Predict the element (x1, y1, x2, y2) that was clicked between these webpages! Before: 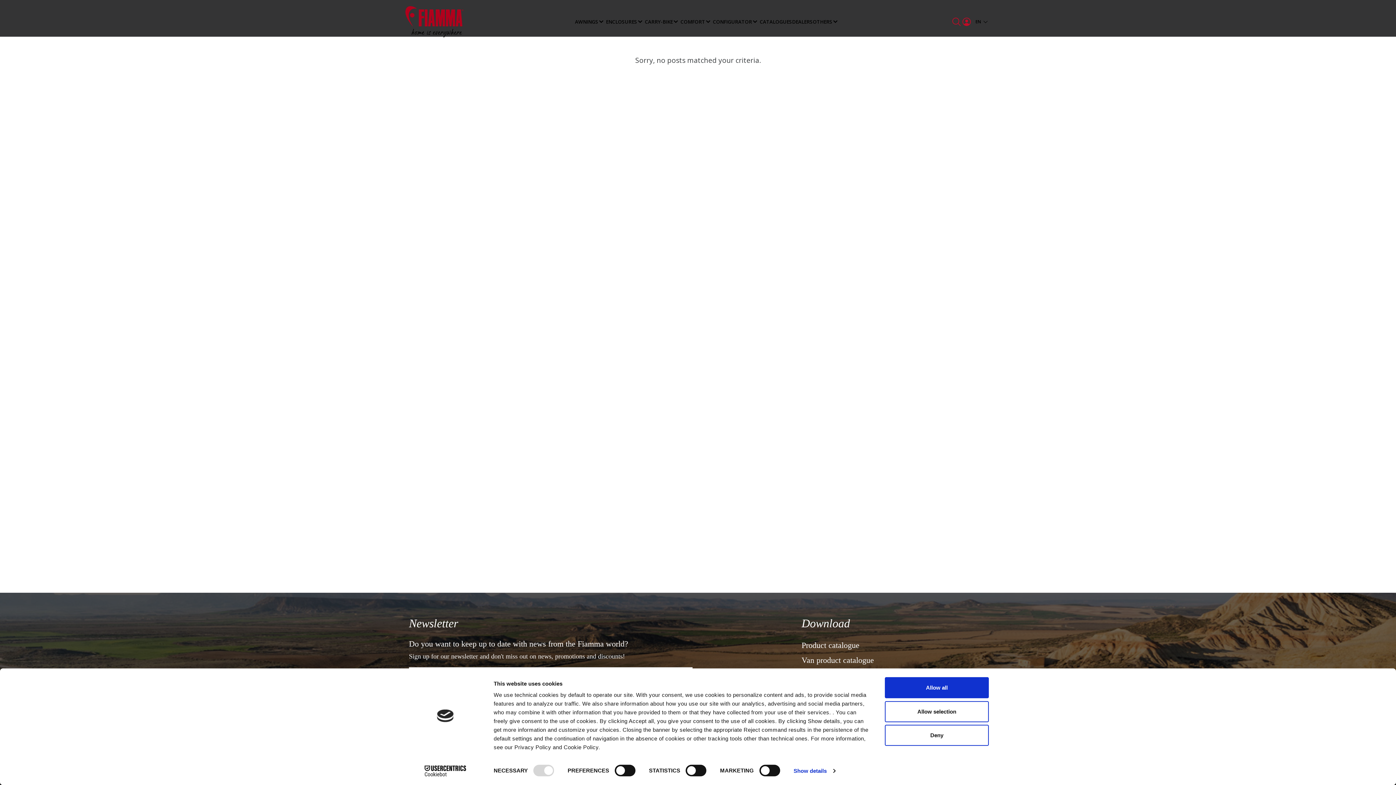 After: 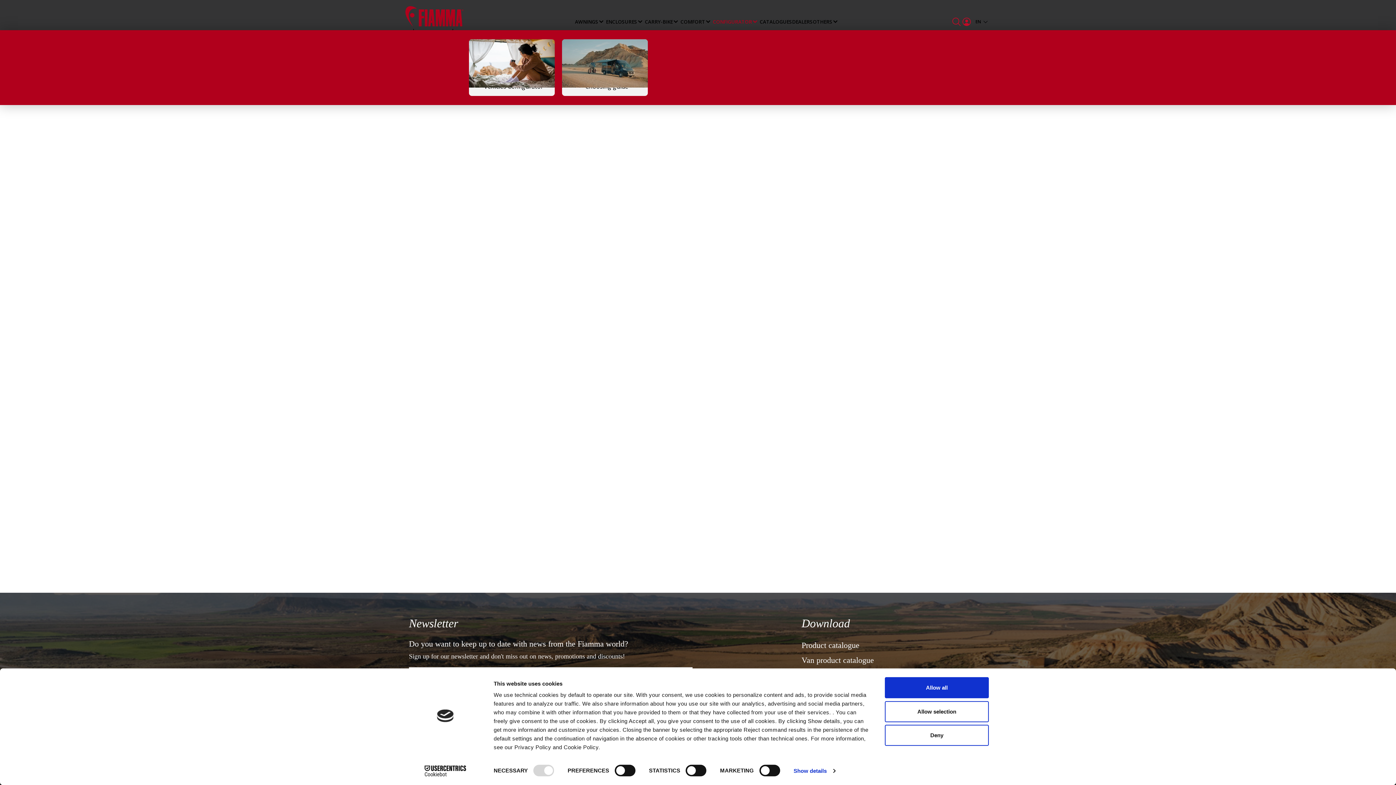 Action: bbox: (712, 12, 759, 31) label: CONFIGURATOR